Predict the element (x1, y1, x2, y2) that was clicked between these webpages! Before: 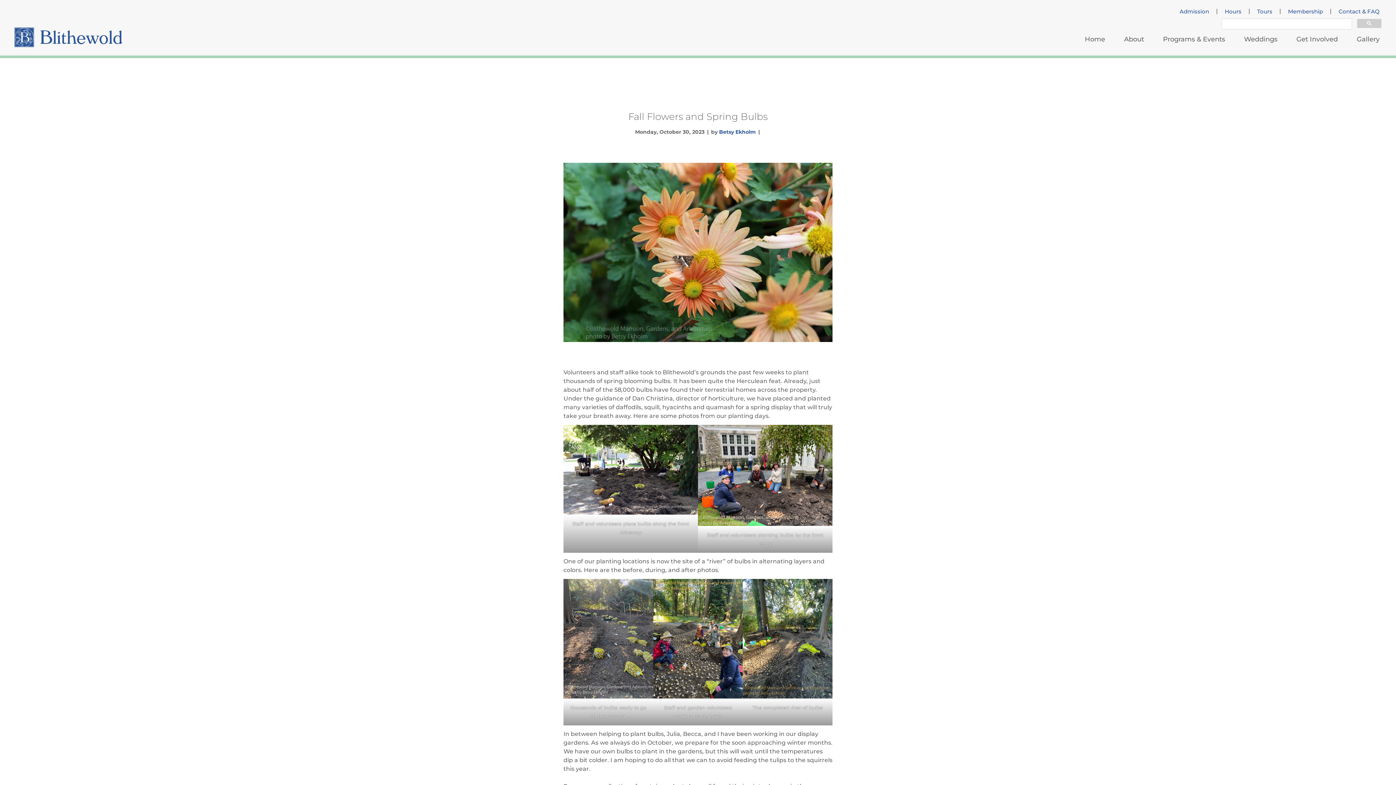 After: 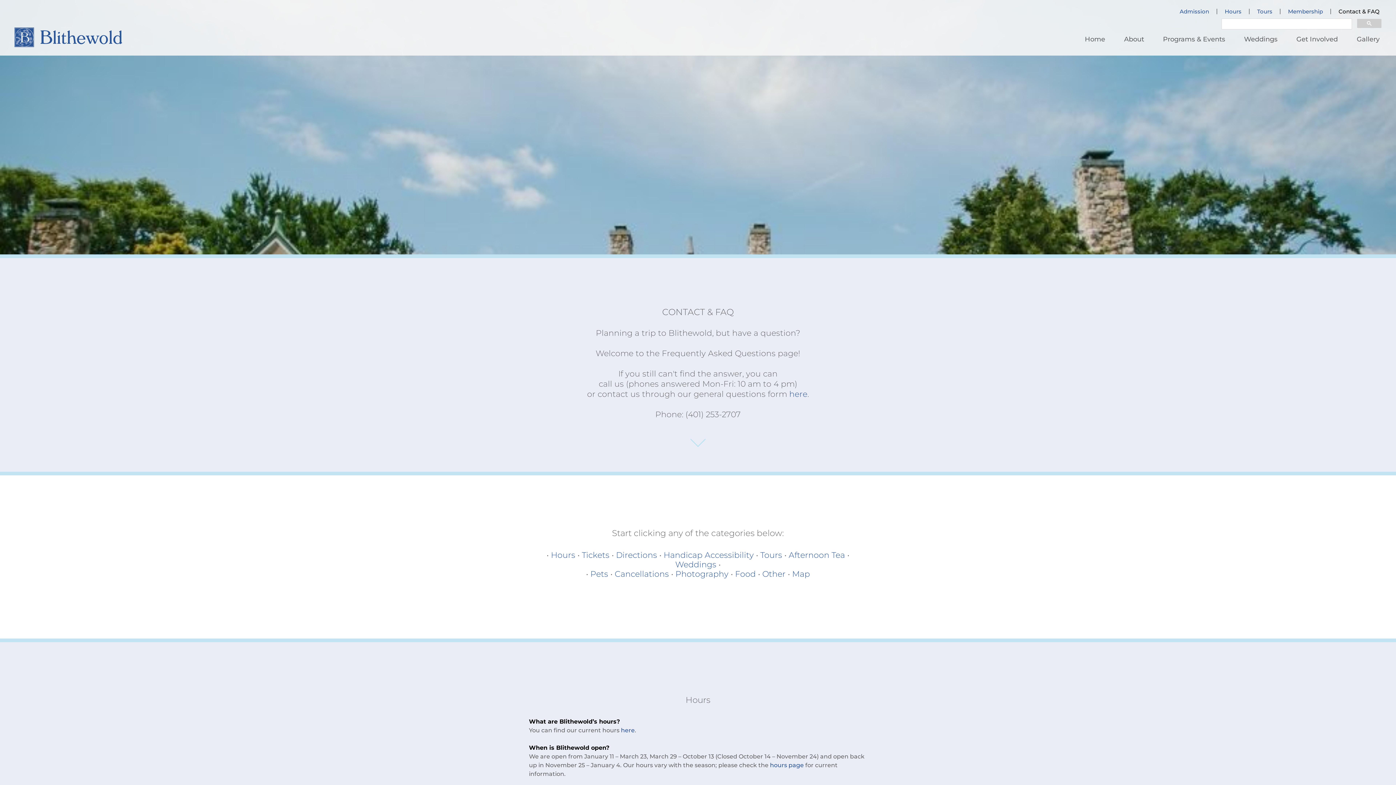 Action: bbox: (1338, 8, 1379, 14) label: Contact & FAQ